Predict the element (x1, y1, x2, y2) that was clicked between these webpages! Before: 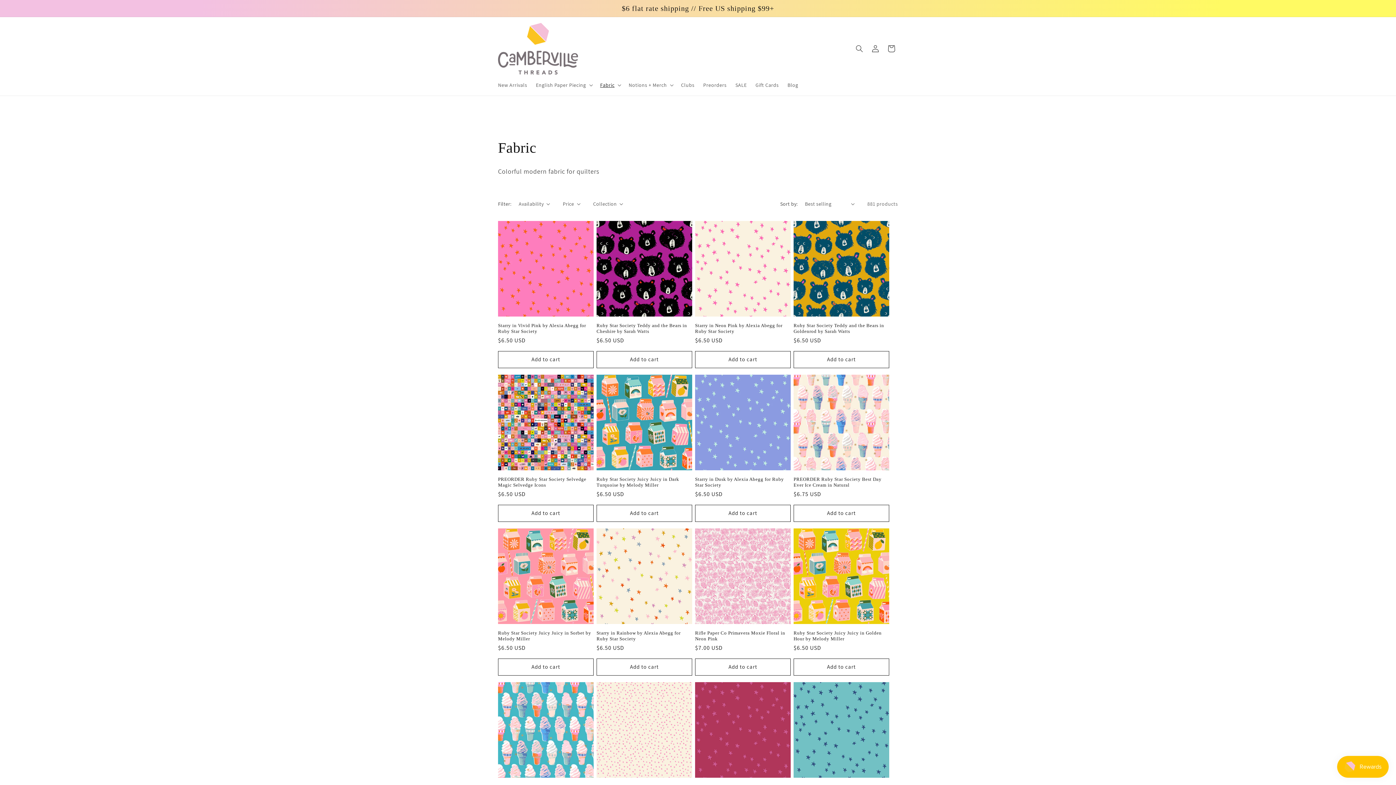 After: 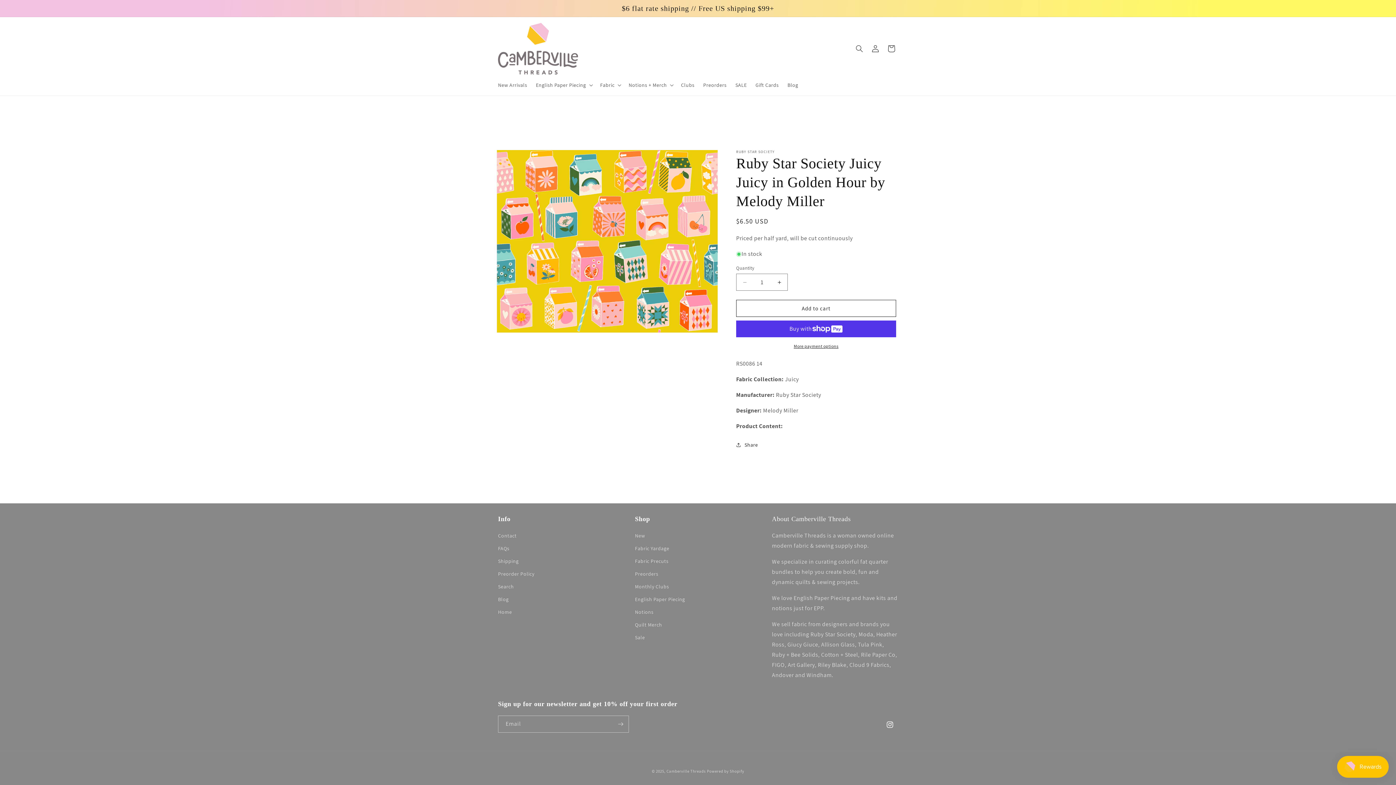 Action: bbox: (793, 630, 889, 642) label: Ruby Star Society Juicy Juicy in Golden Hour by Melody Miller